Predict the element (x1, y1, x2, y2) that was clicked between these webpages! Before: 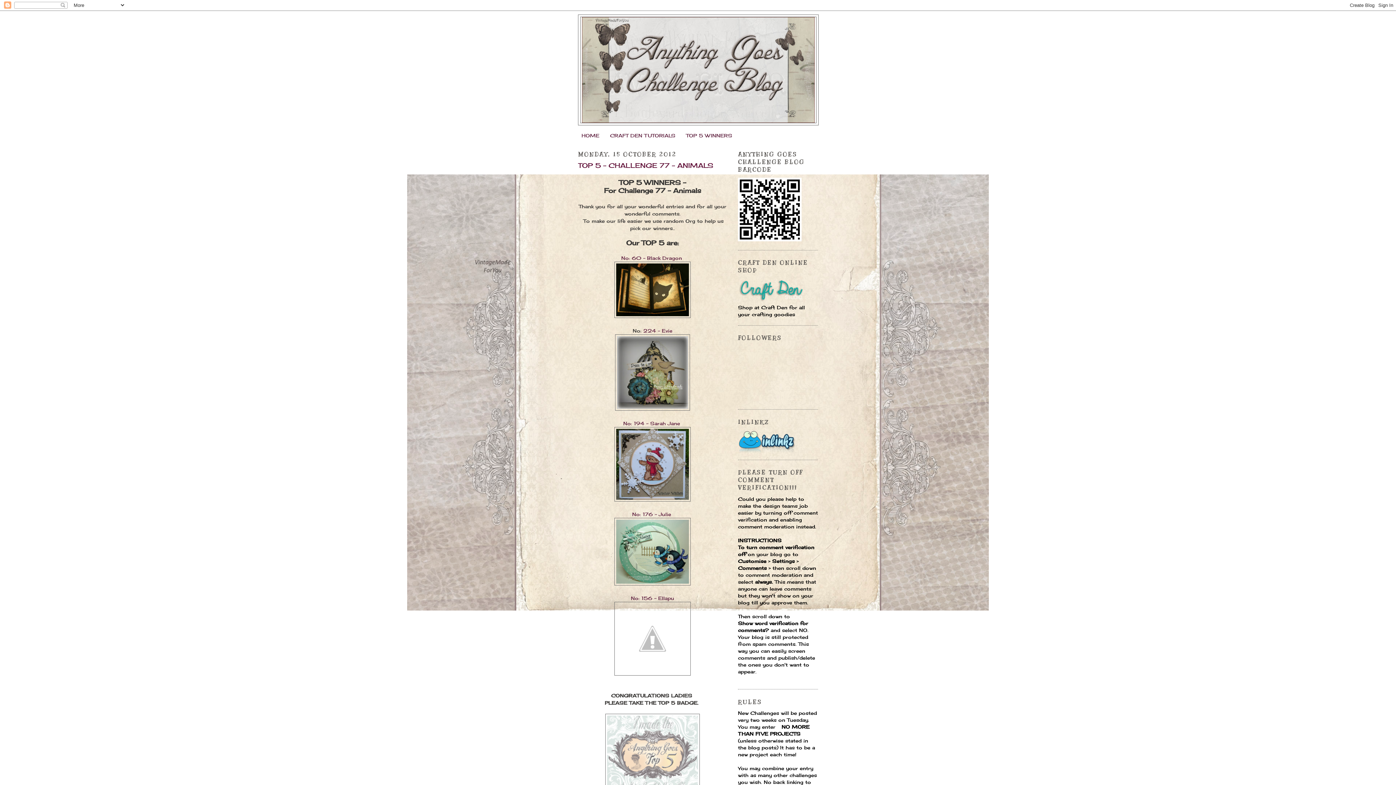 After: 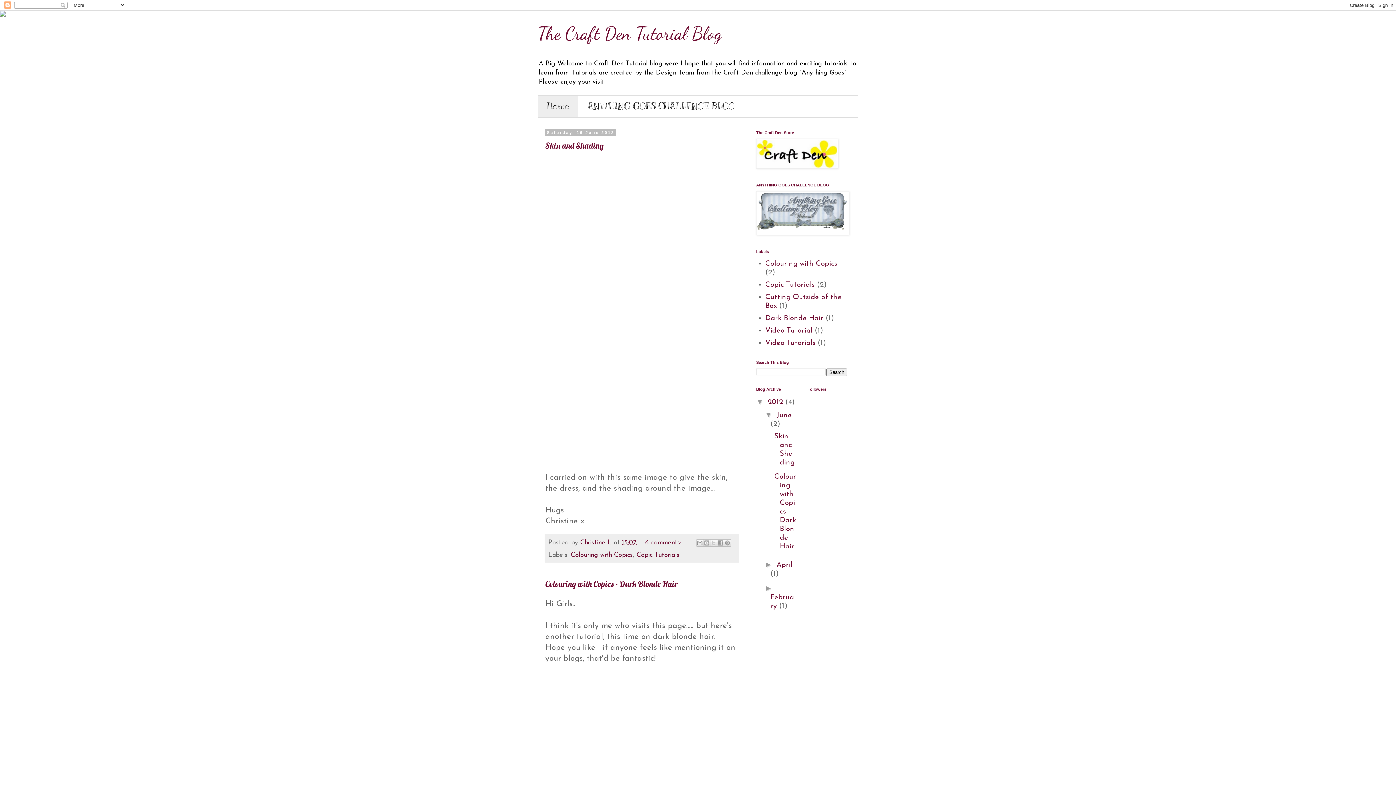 Action: bbox: (610, 132, 675, 138) label: CRAFT DEN TUTORIALS